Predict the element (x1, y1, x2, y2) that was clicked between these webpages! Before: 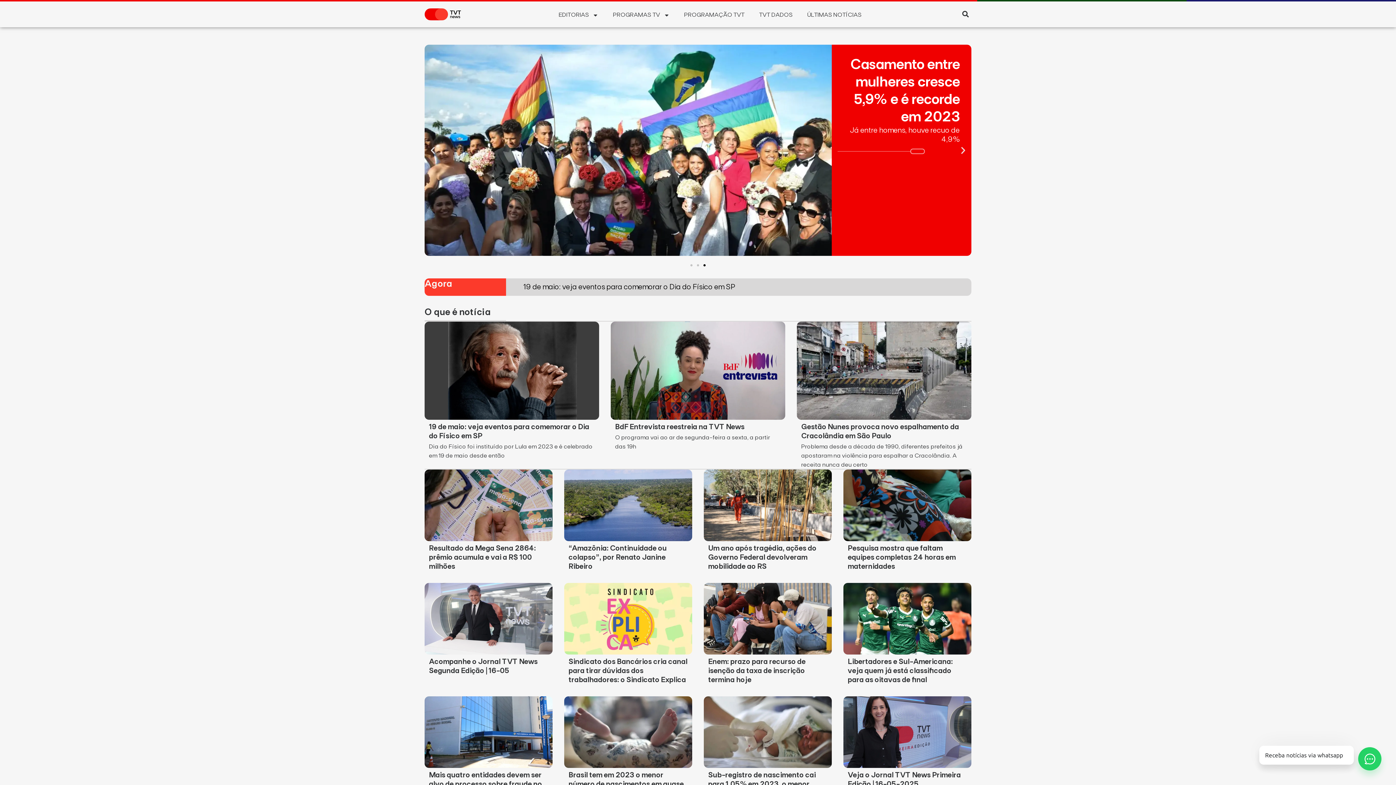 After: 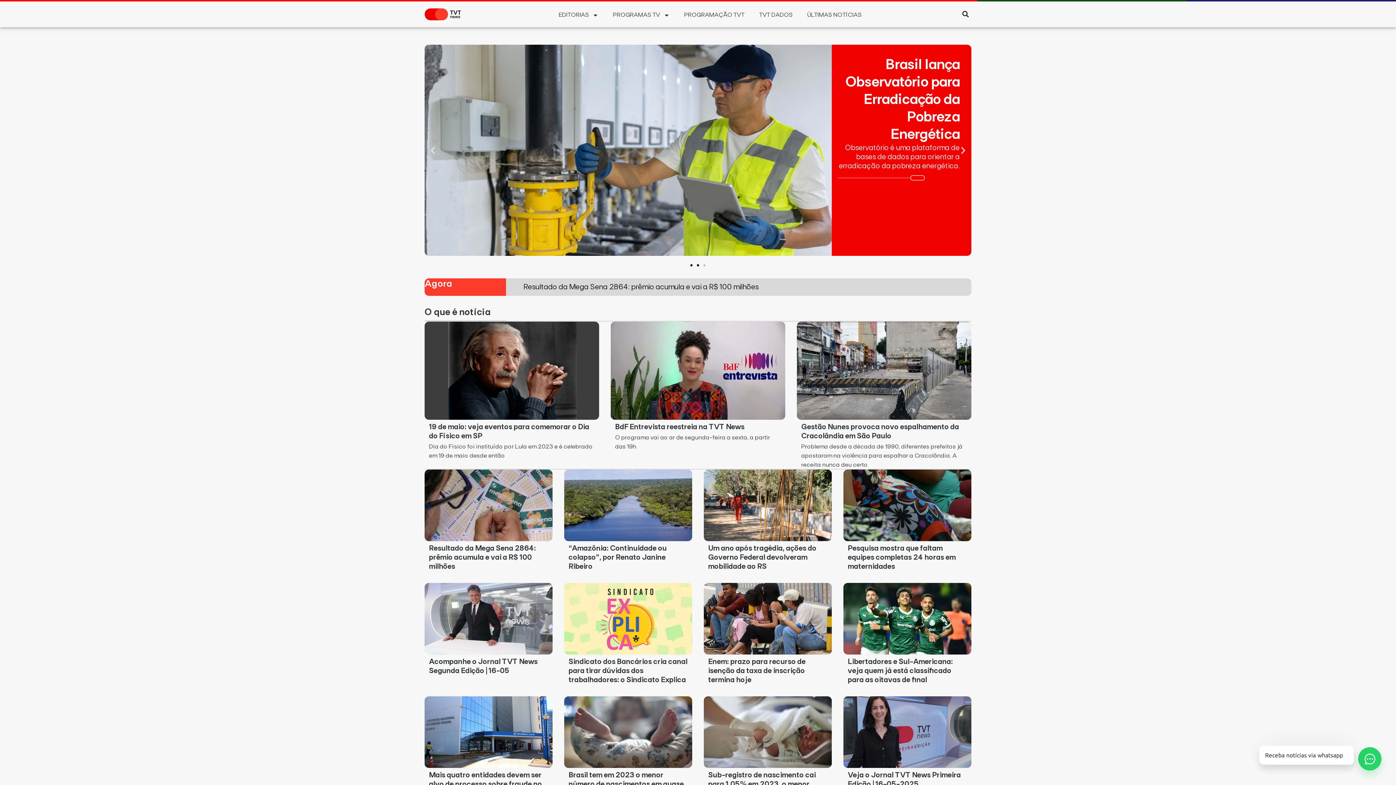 Action: label: Ir para o slide 1 bbox: (690, 264, 692, 266)